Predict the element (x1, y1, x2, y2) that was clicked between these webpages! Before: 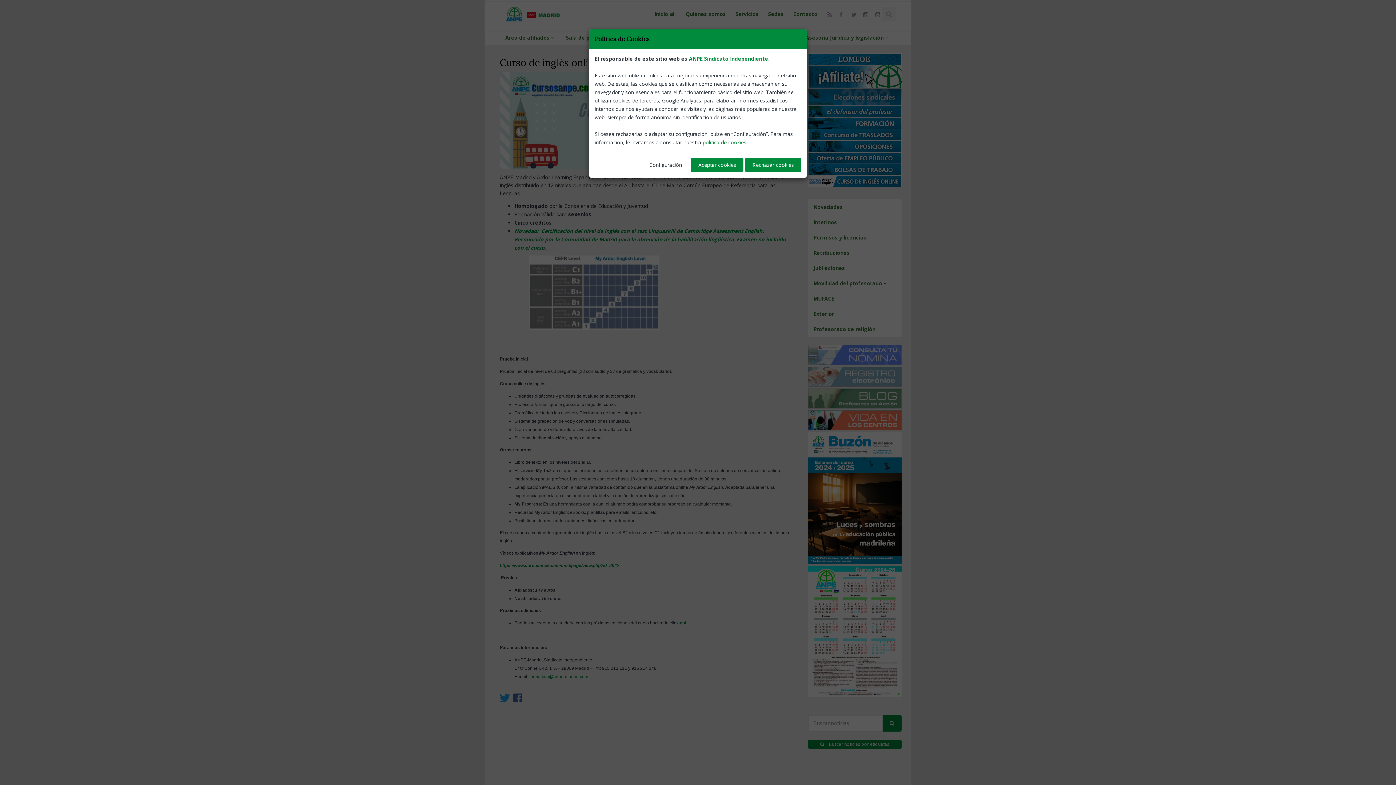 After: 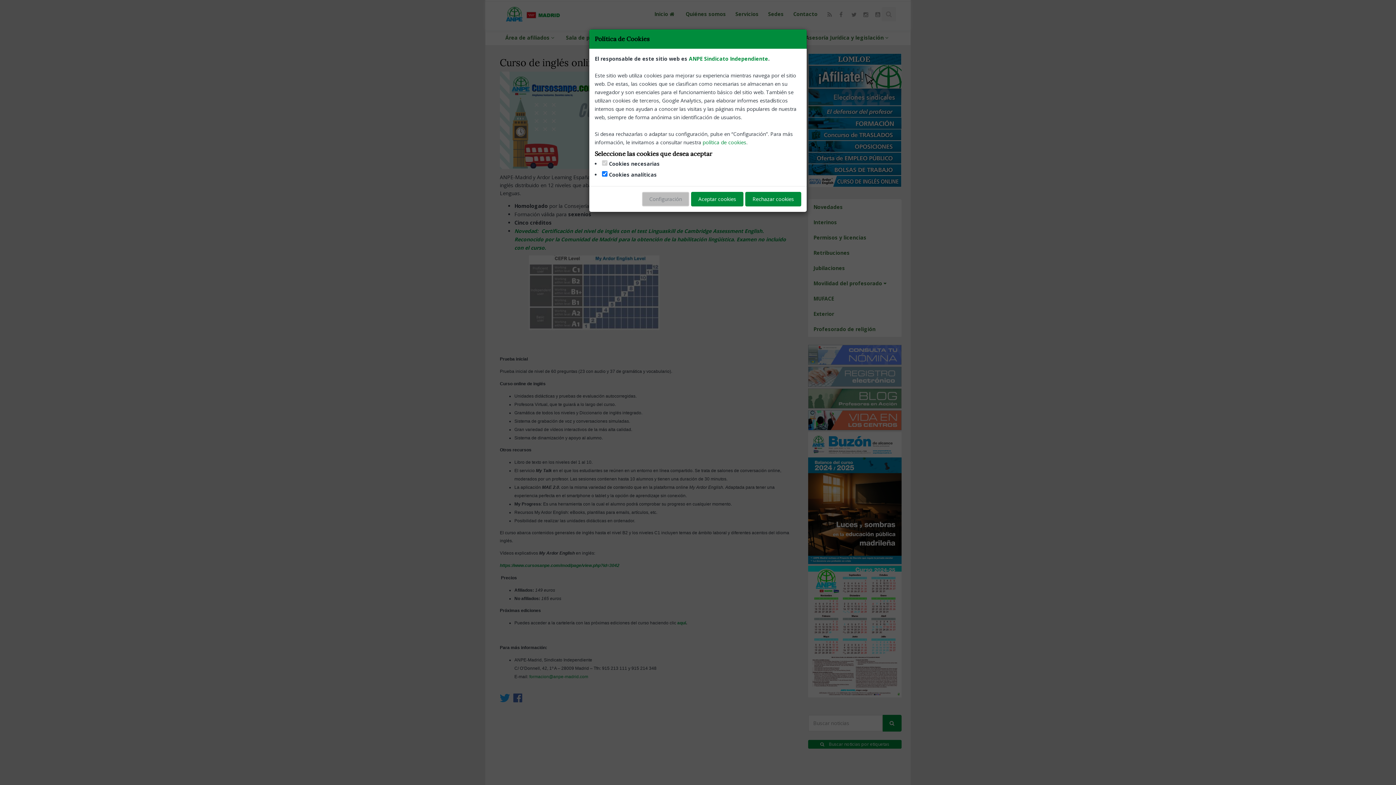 Action: label: Configuración bbox: (642, 157, 689, 172)